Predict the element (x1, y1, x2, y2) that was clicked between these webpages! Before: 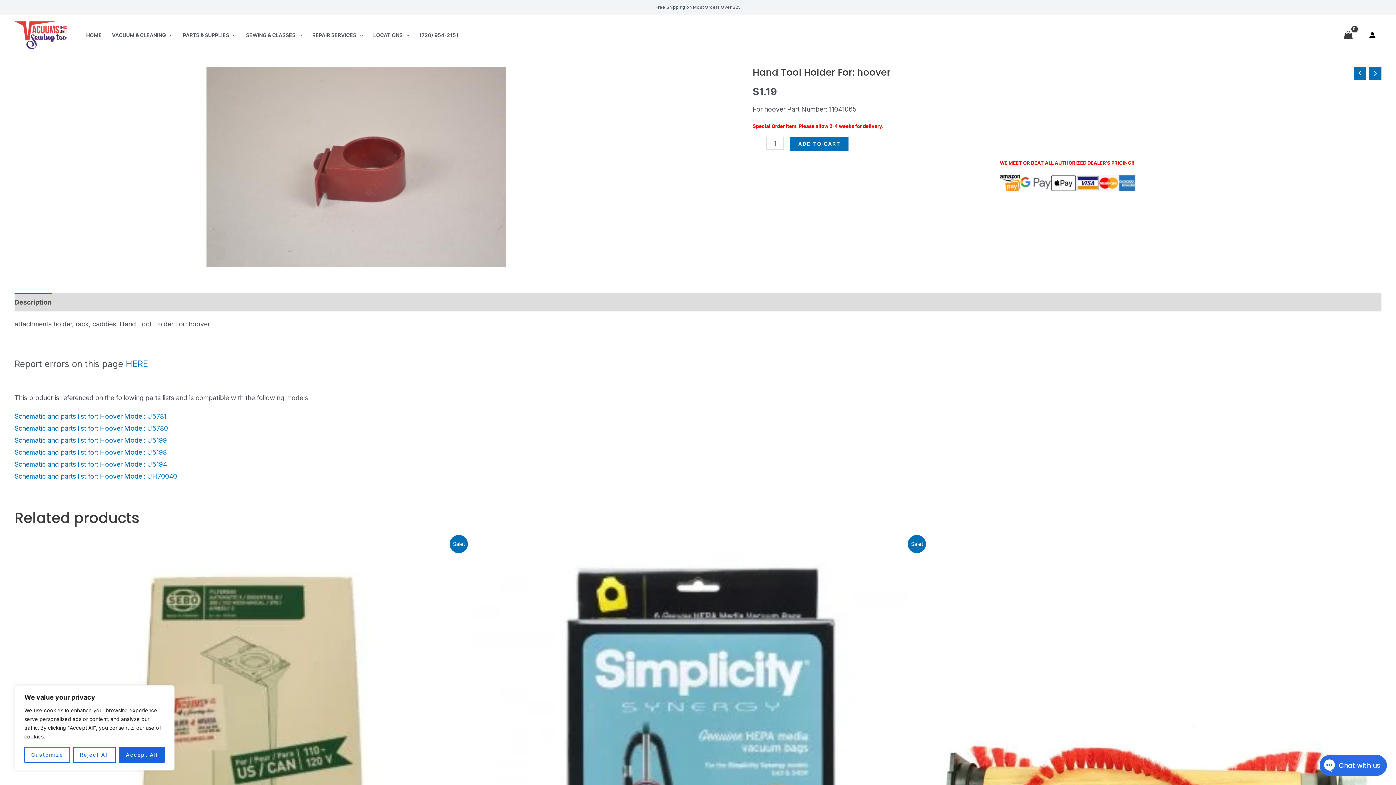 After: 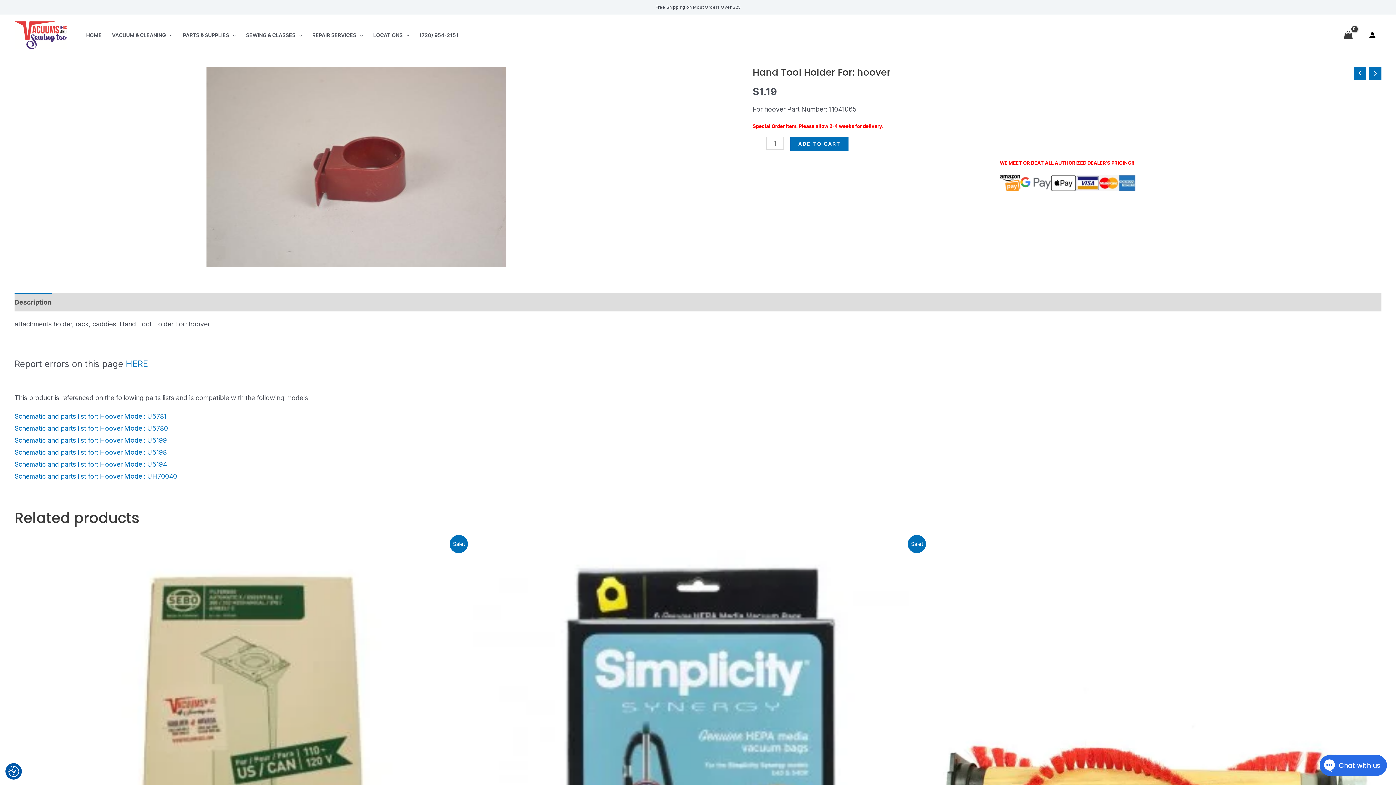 Action: label: Reject All bbox: (72, 747, 116, 763)